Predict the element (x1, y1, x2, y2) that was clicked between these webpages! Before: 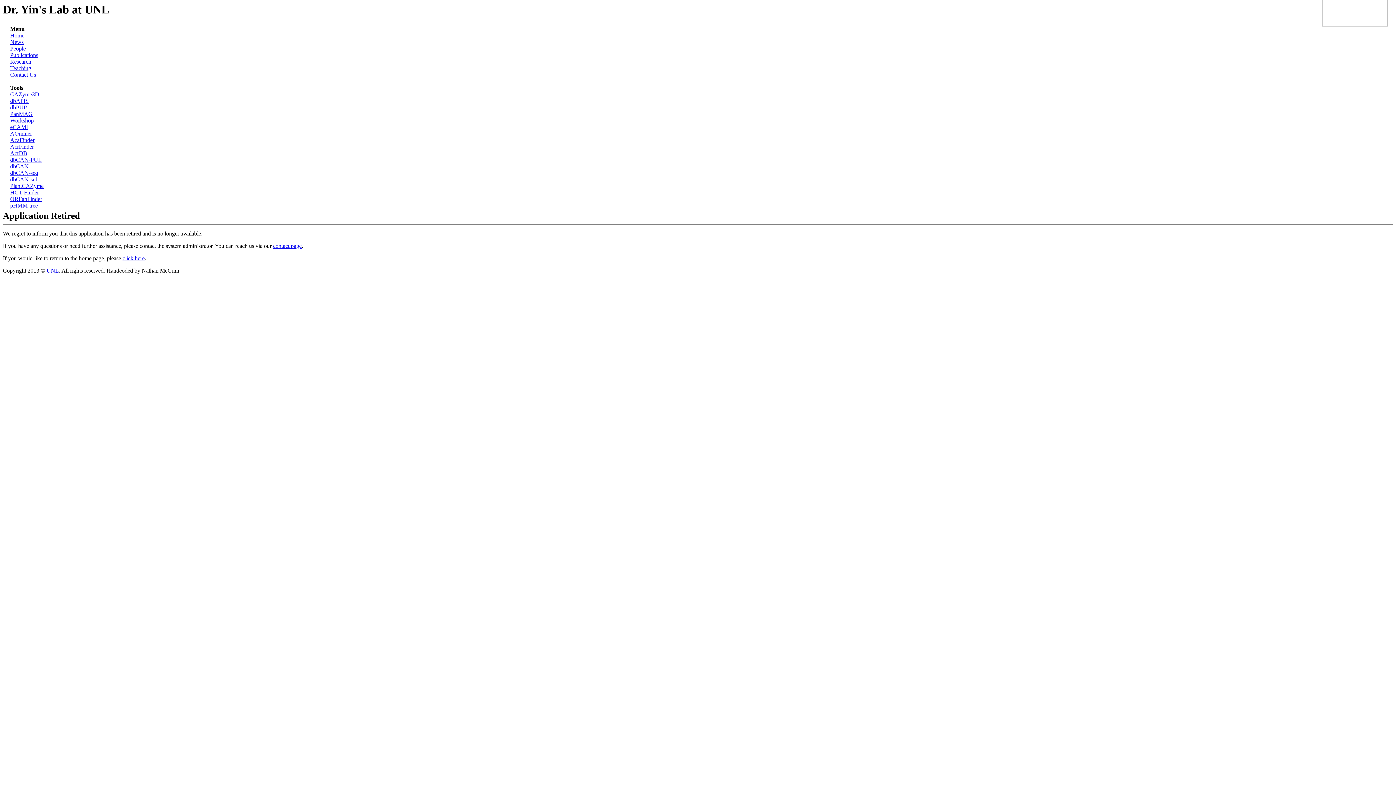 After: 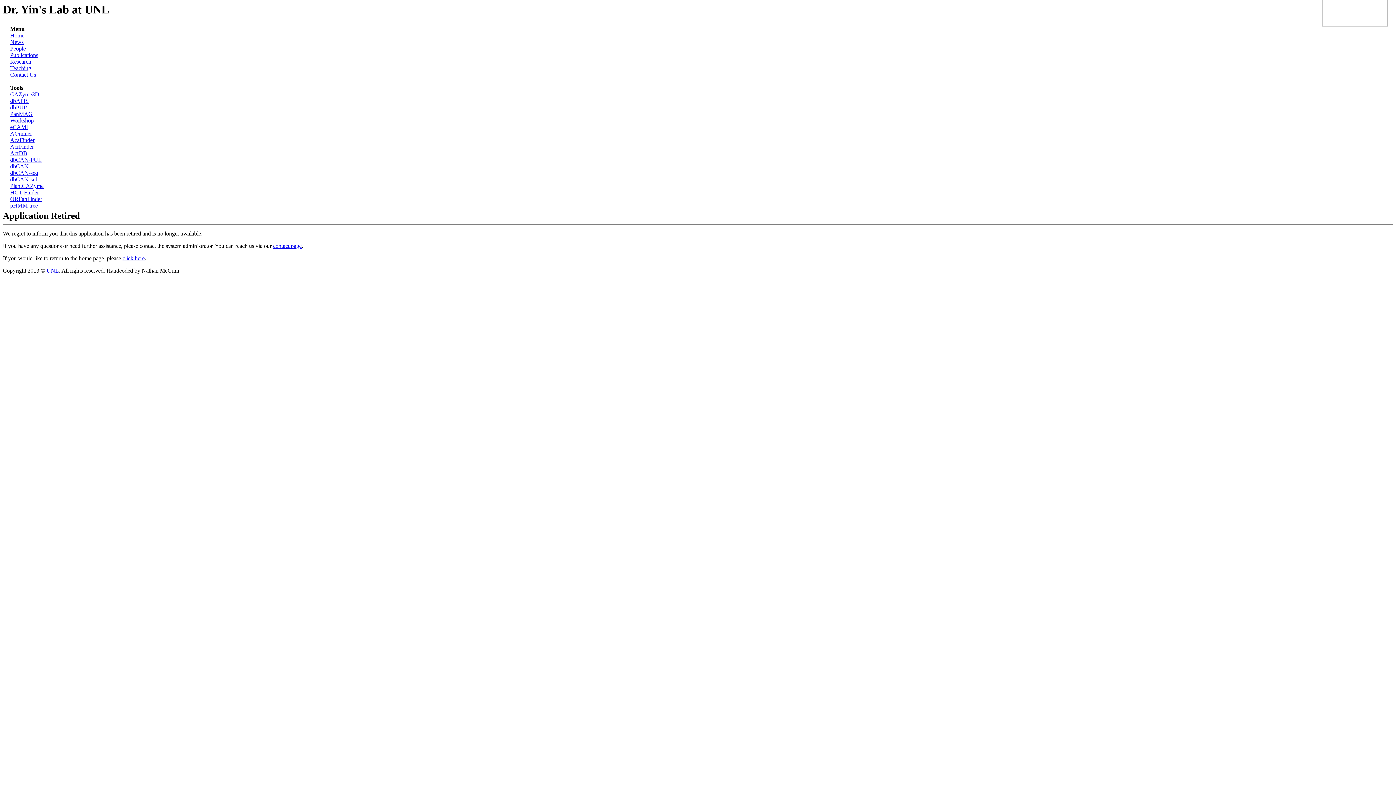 Action: bbox: (10, 150, 27, 156) label: AcrDB